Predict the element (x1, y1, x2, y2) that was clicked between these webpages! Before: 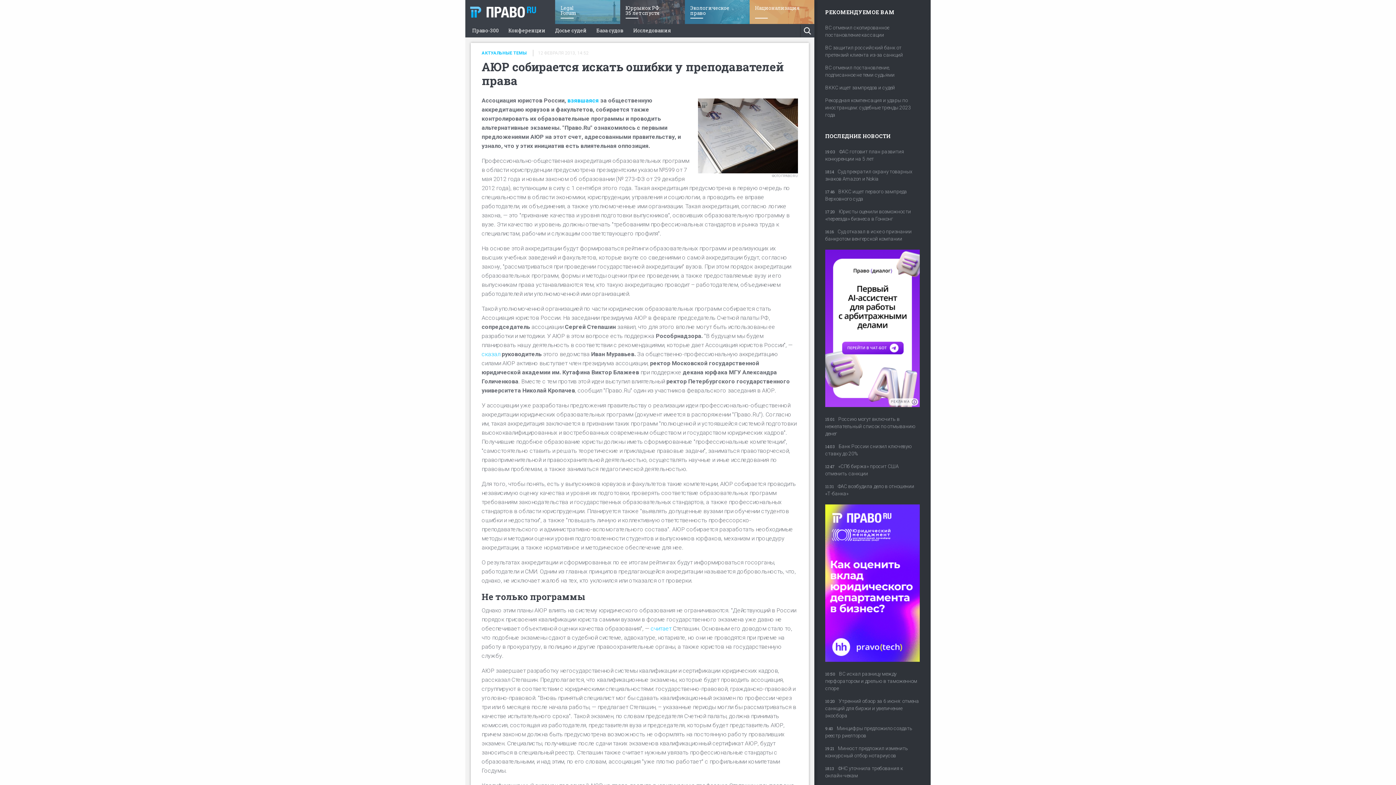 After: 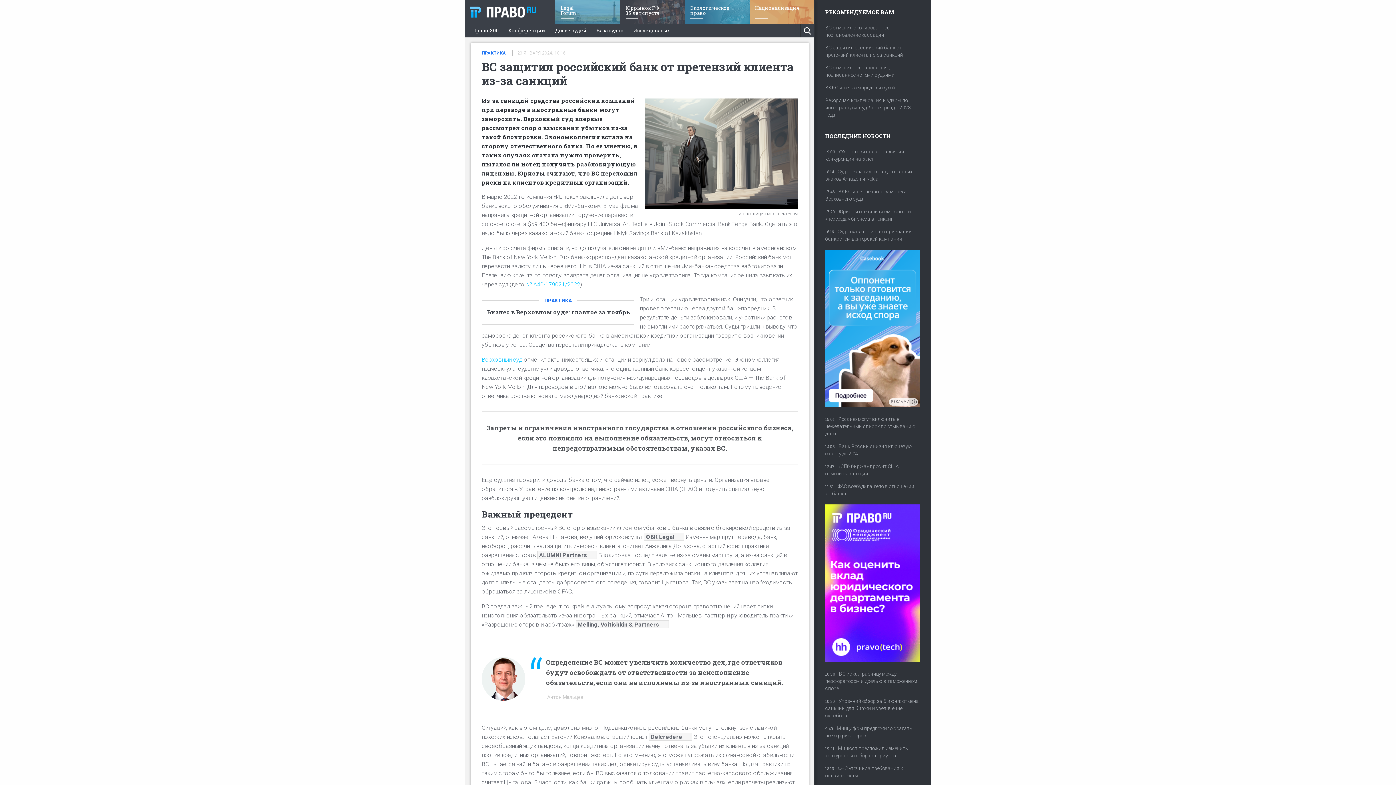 Action: label: ВС защитил российский банк от претензий клиента из-за санкций bbox: (825, 44, 920, 64)